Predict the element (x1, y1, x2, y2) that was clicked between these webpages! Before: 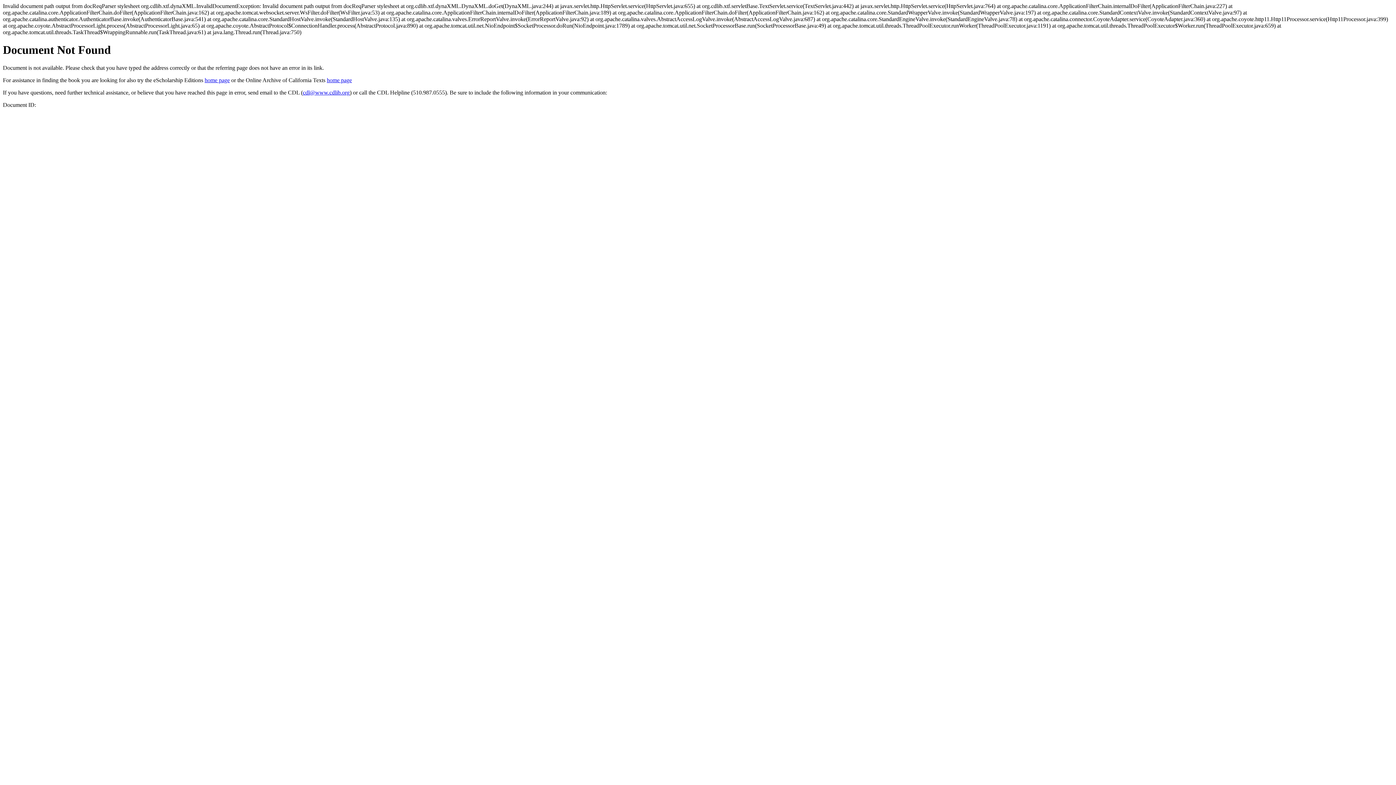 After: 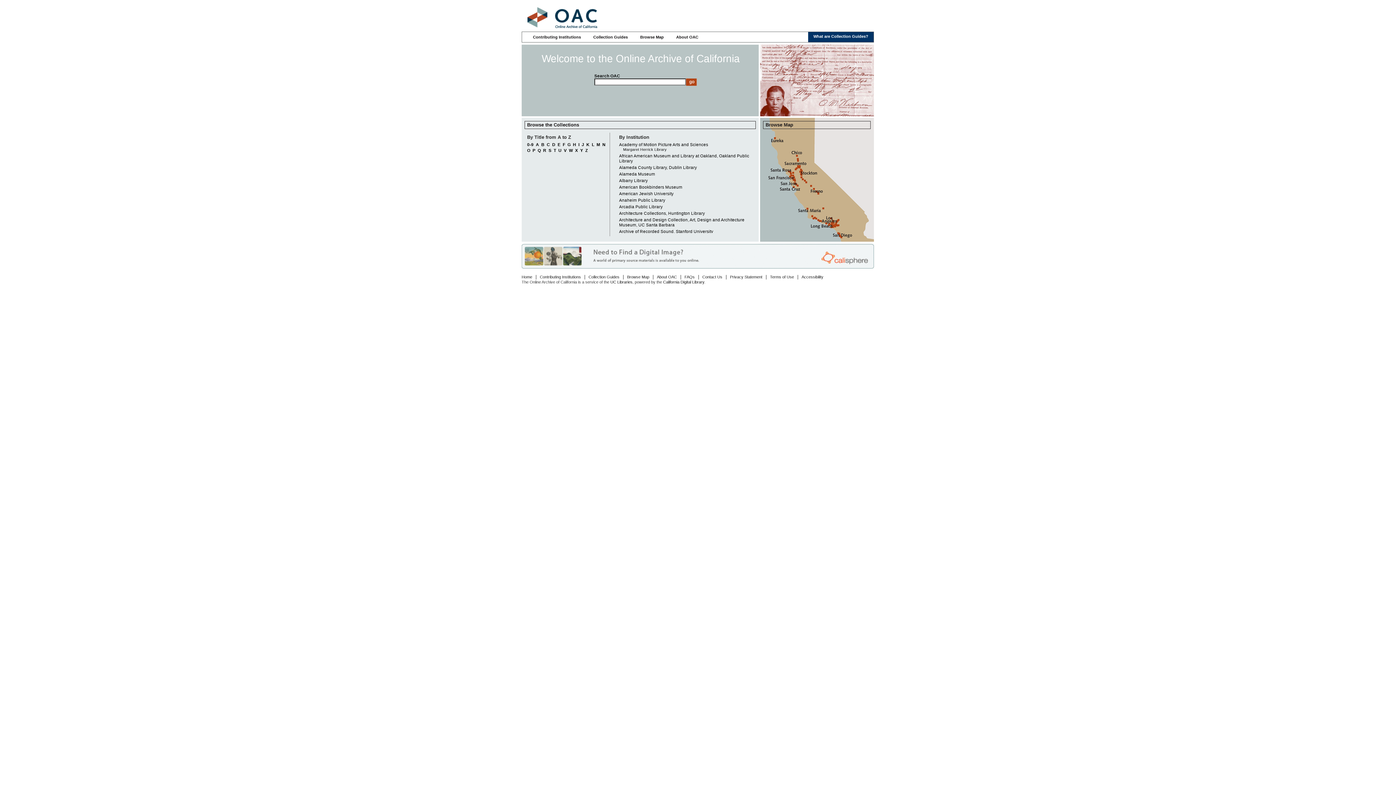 Action: bbox: (326, 77, 352, 83) label: home page